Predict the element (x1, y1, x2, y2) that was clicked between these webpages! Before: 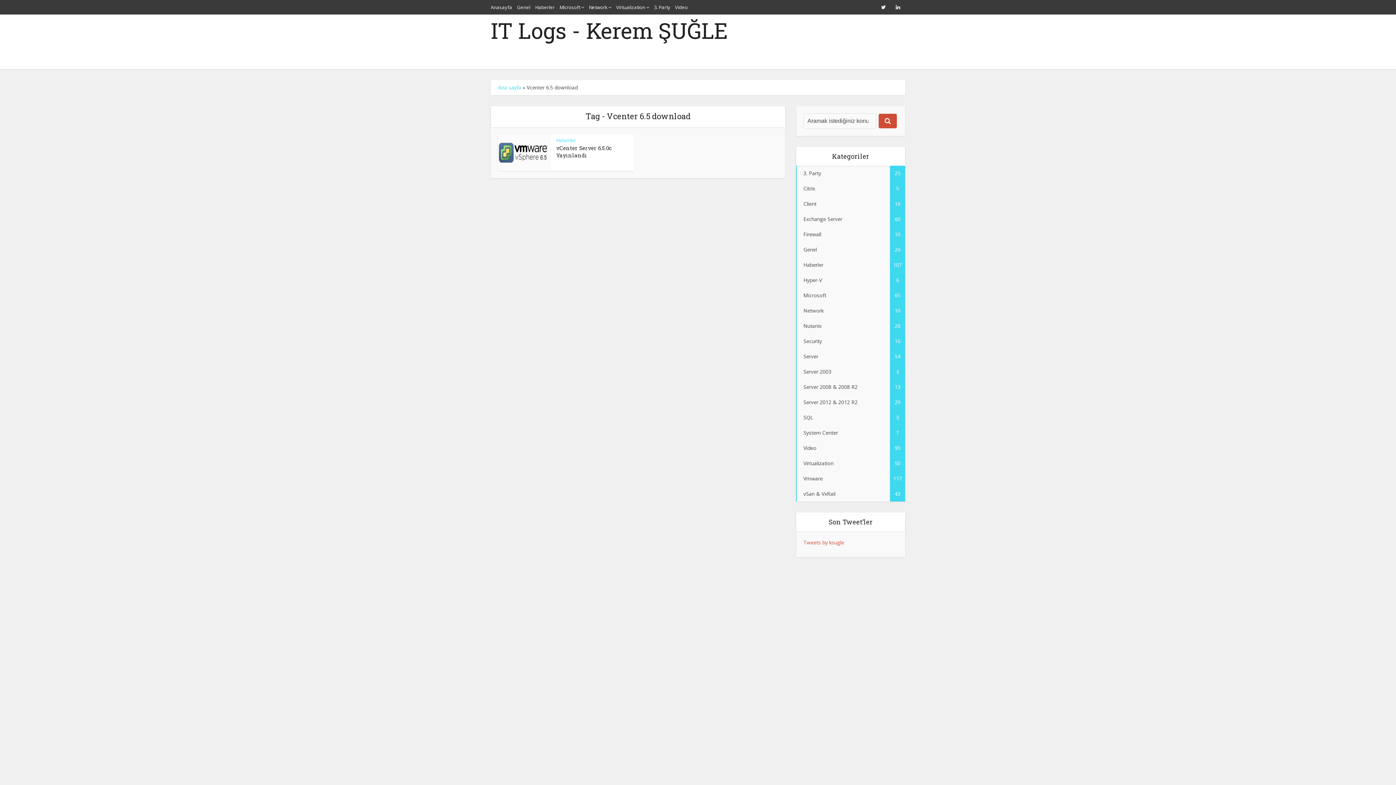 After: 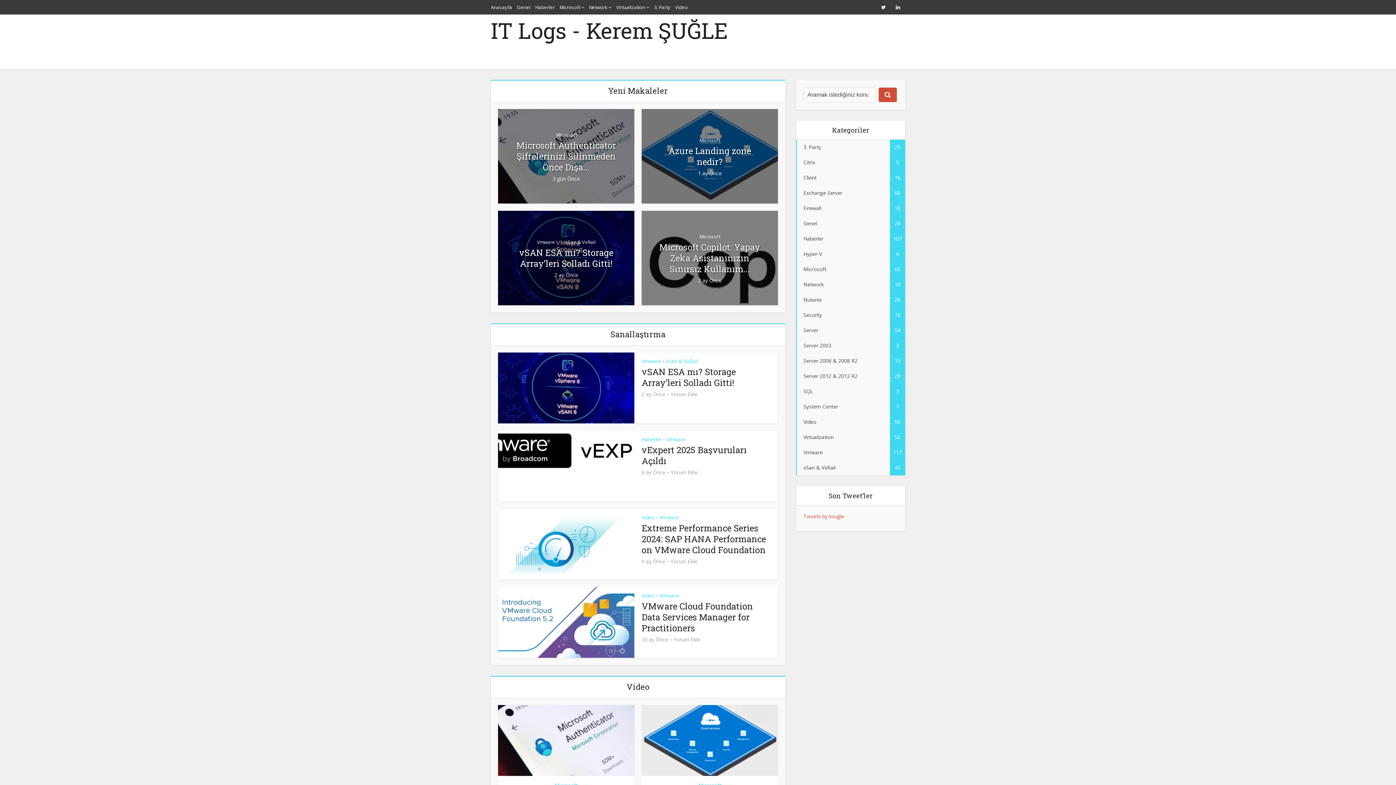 Action: label: IT Logs - Kerem ŞUĞLE bbox: (490, 20, 728, 41)